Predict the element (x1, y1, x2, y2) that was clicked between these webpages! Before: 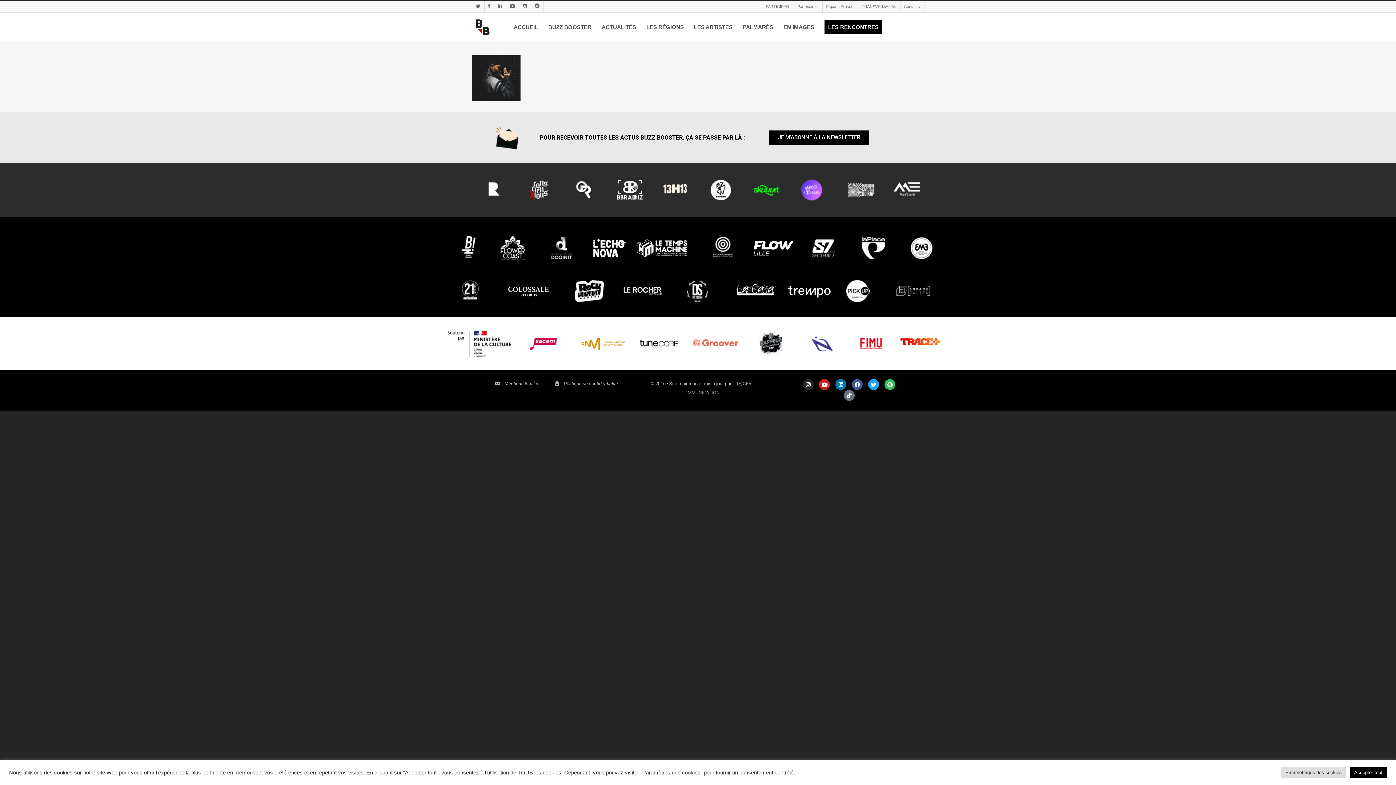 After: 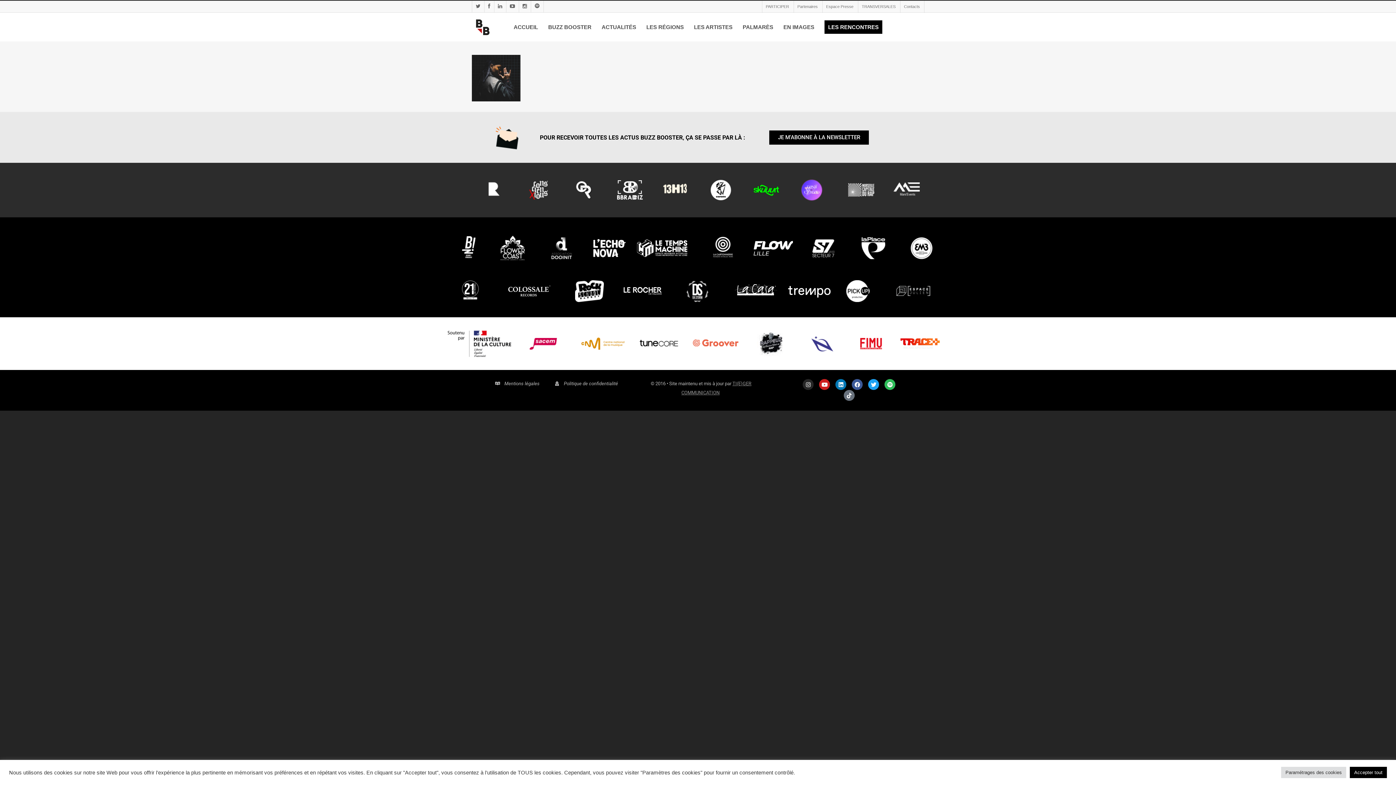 Action: bbox: (479, 175, 506, 202)